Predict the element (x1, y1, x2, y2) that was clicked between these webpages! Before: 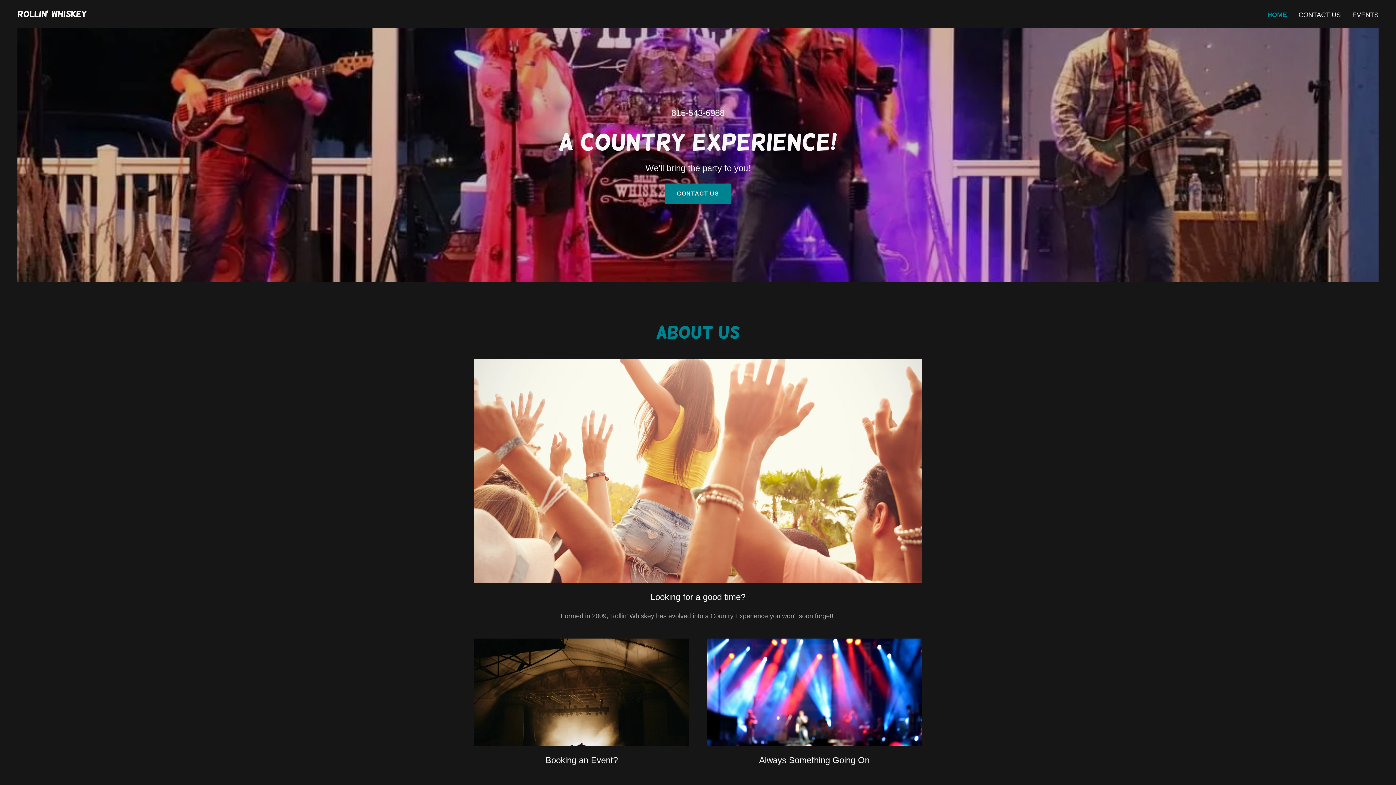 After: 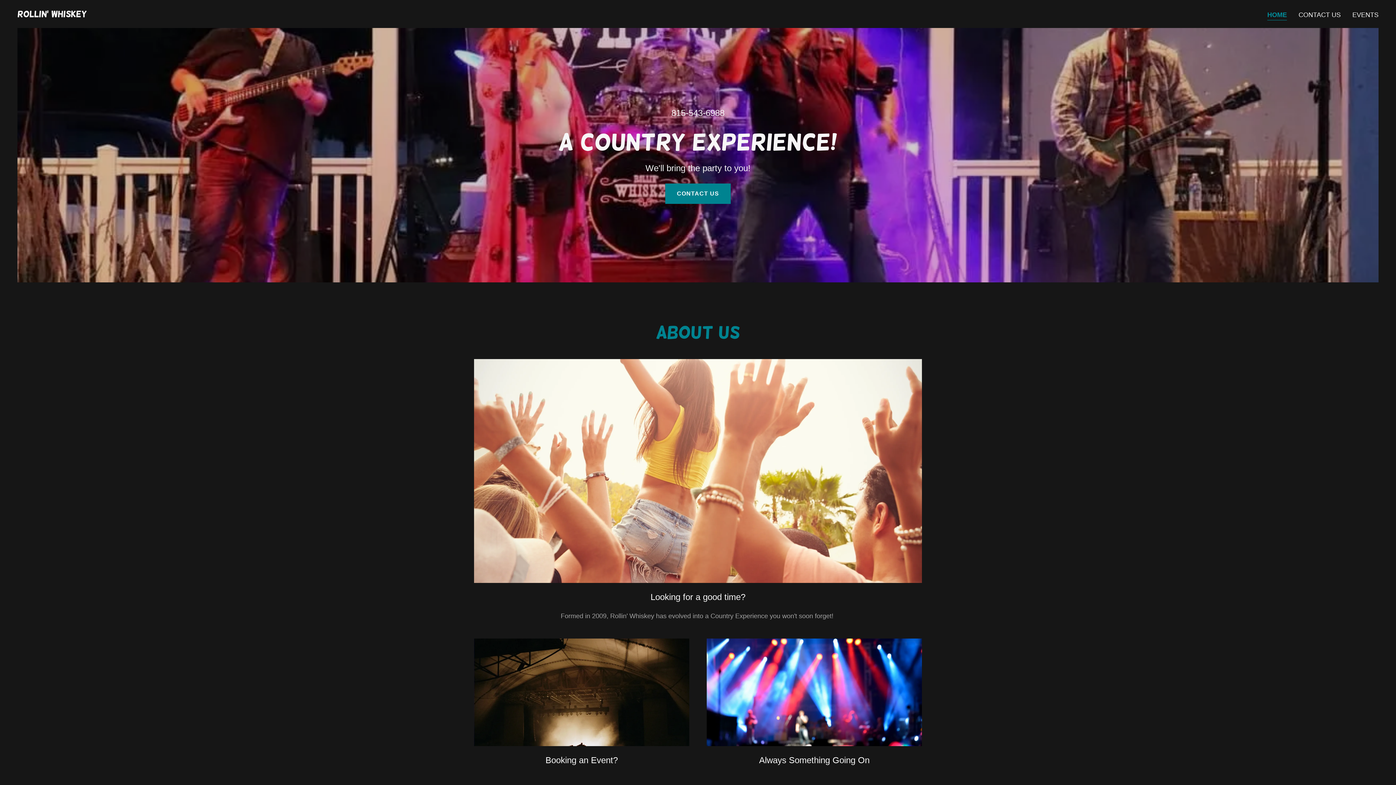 Action: label: HOME bbox: (1267, 10, 1287, 20)